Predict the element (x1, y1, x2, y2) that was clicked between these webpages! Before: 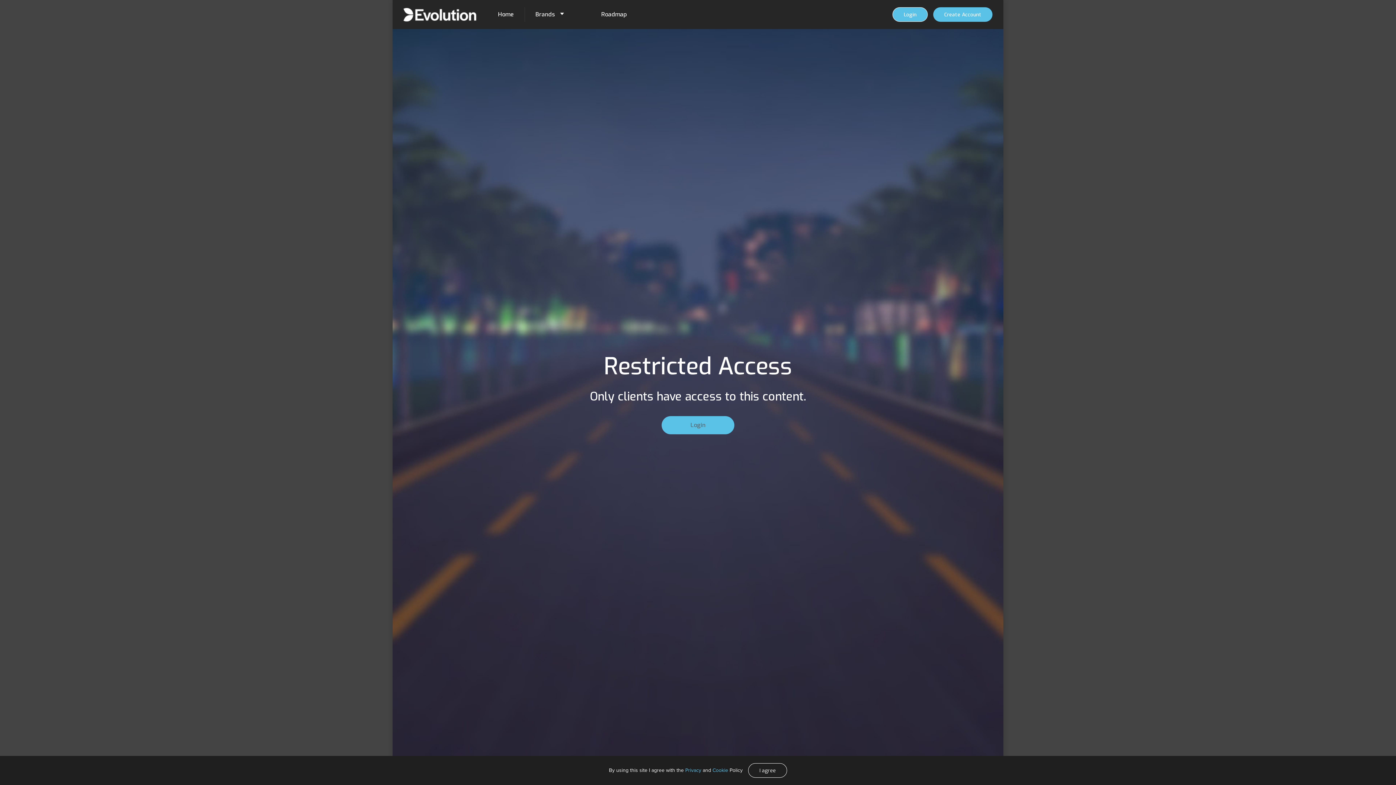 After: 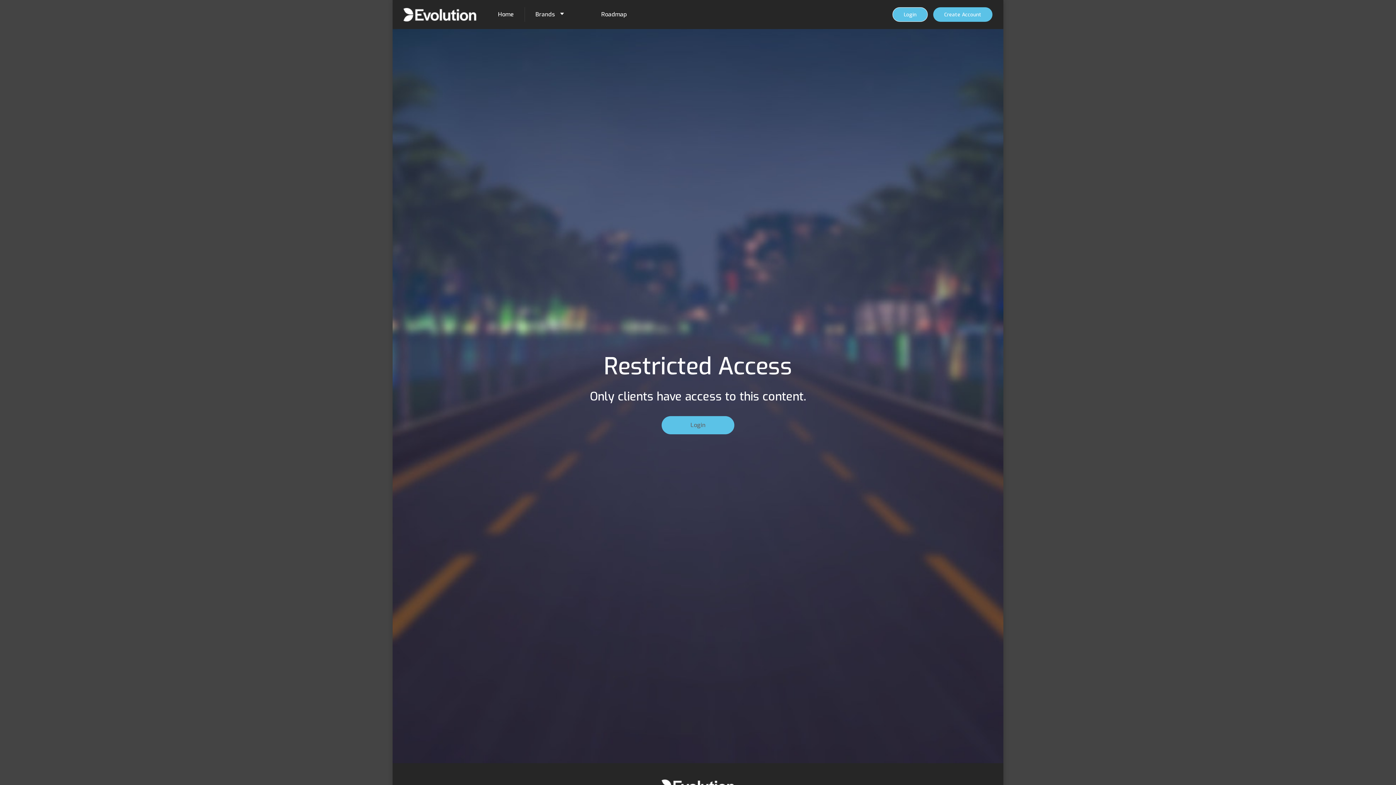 Action: bbox: (748, 763, 787, 778) label: I agree